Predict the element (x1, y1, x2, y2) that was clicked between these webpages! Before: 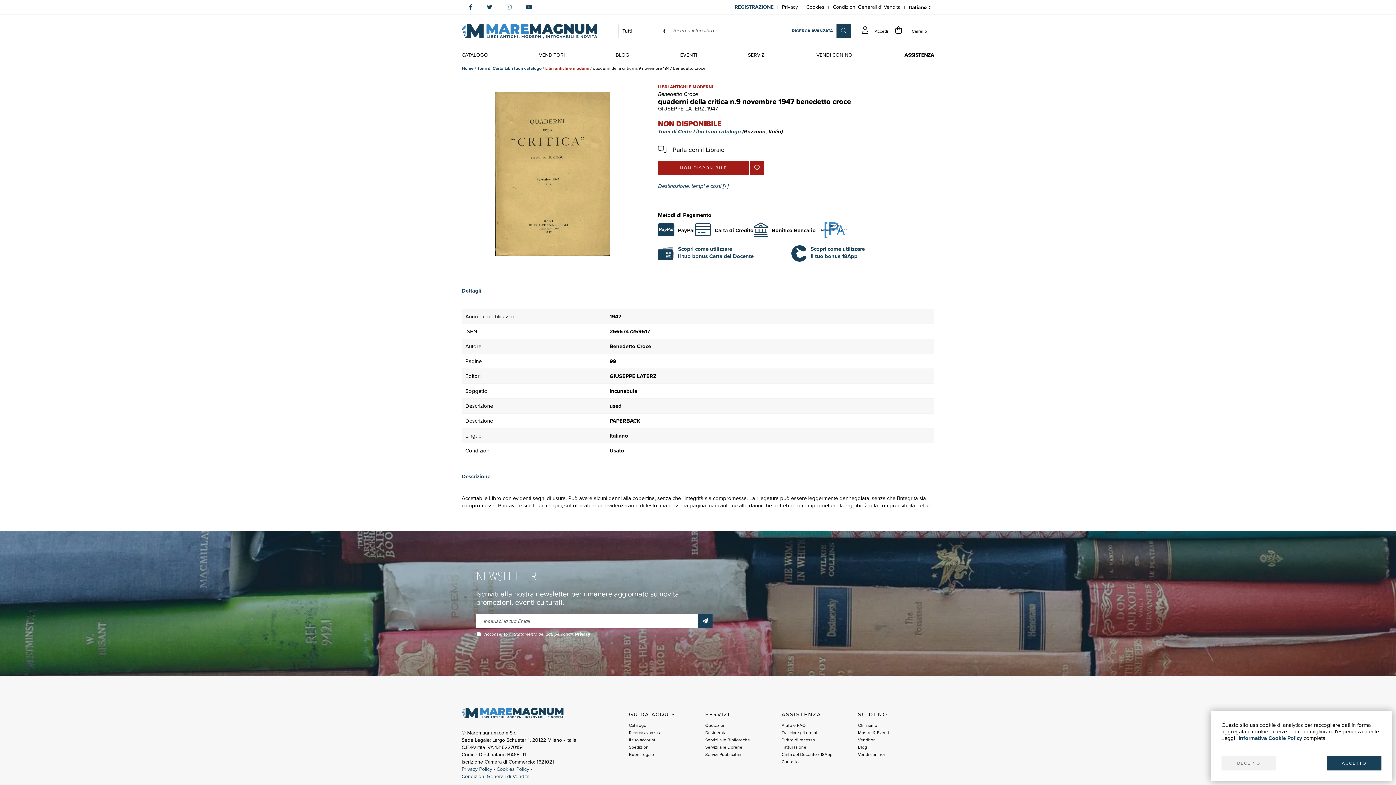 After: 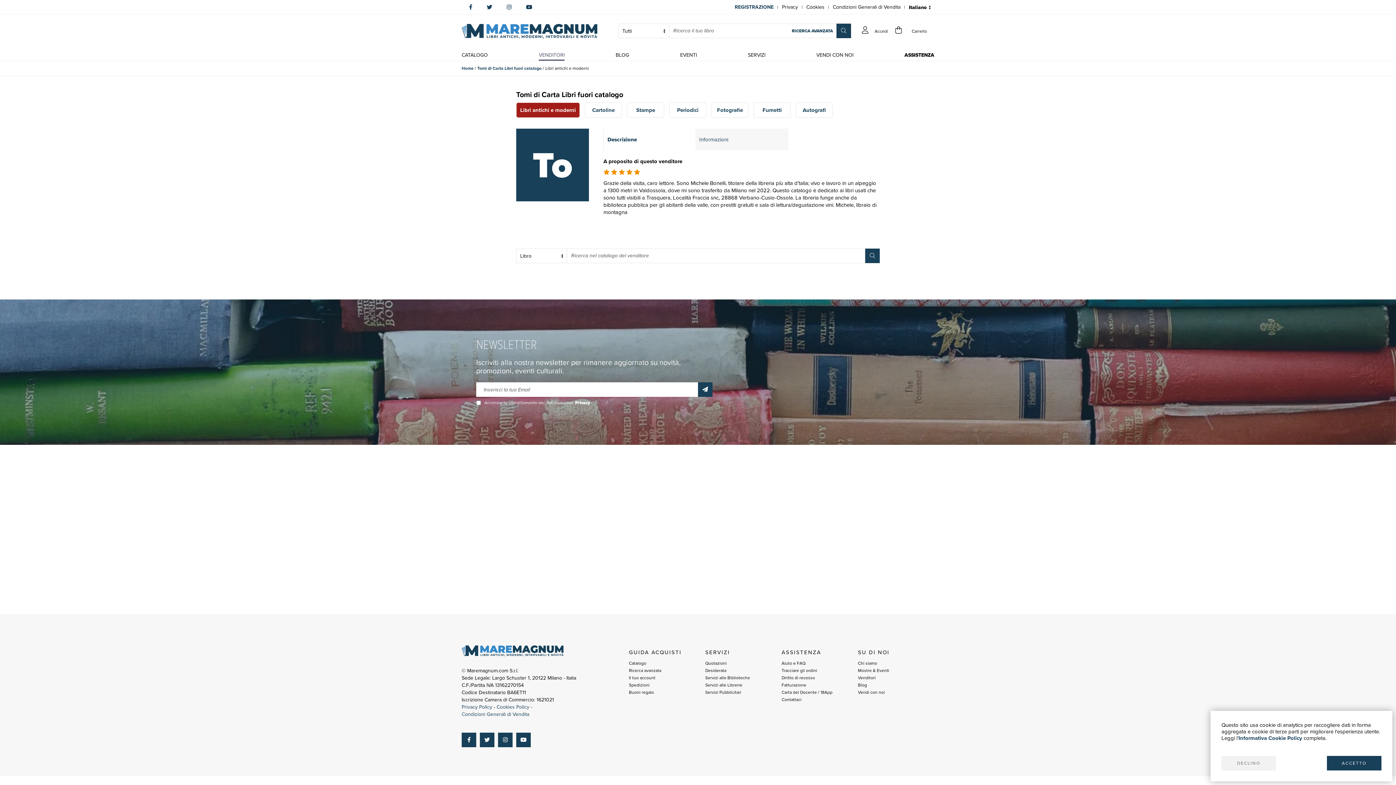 Action: bbox: (545, 65, 589, 71) label: Libri antichi e moderni